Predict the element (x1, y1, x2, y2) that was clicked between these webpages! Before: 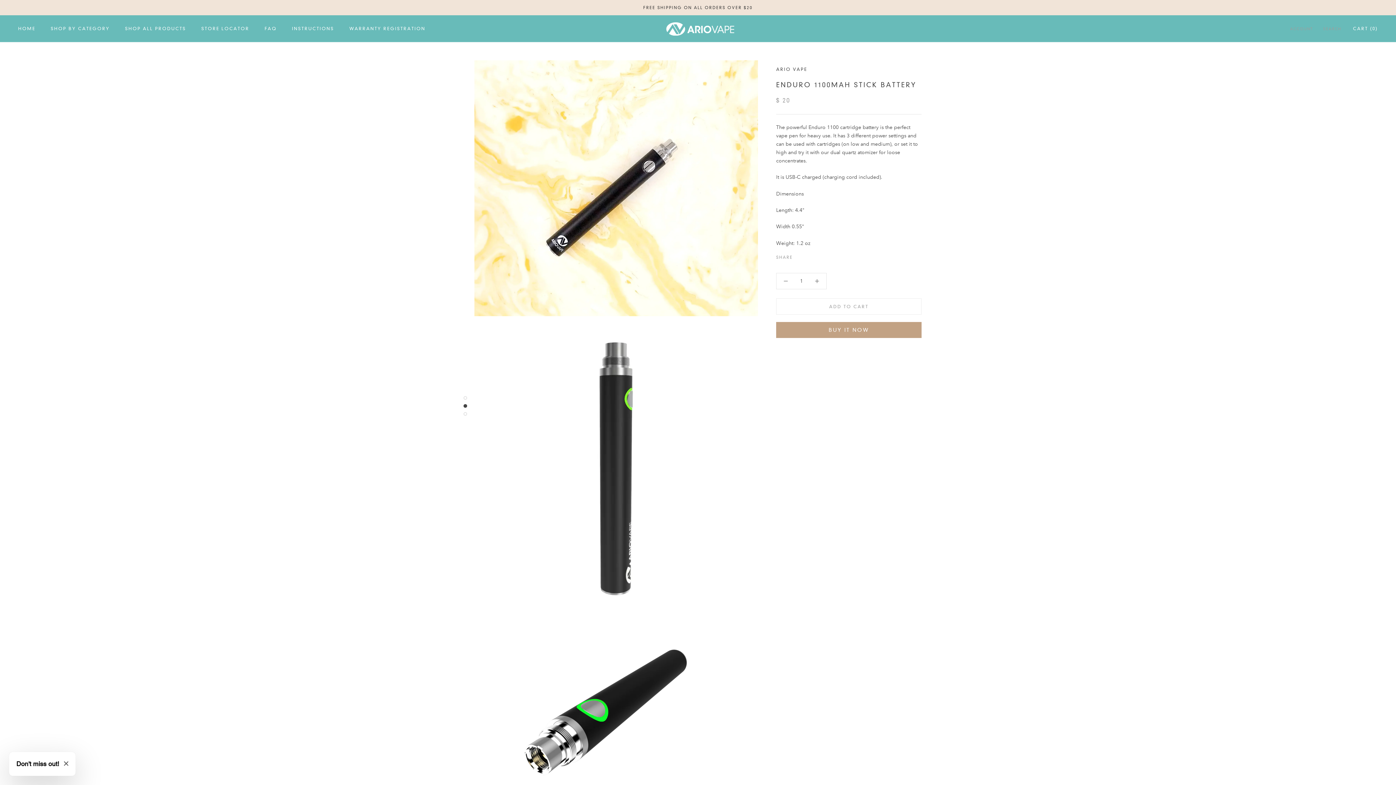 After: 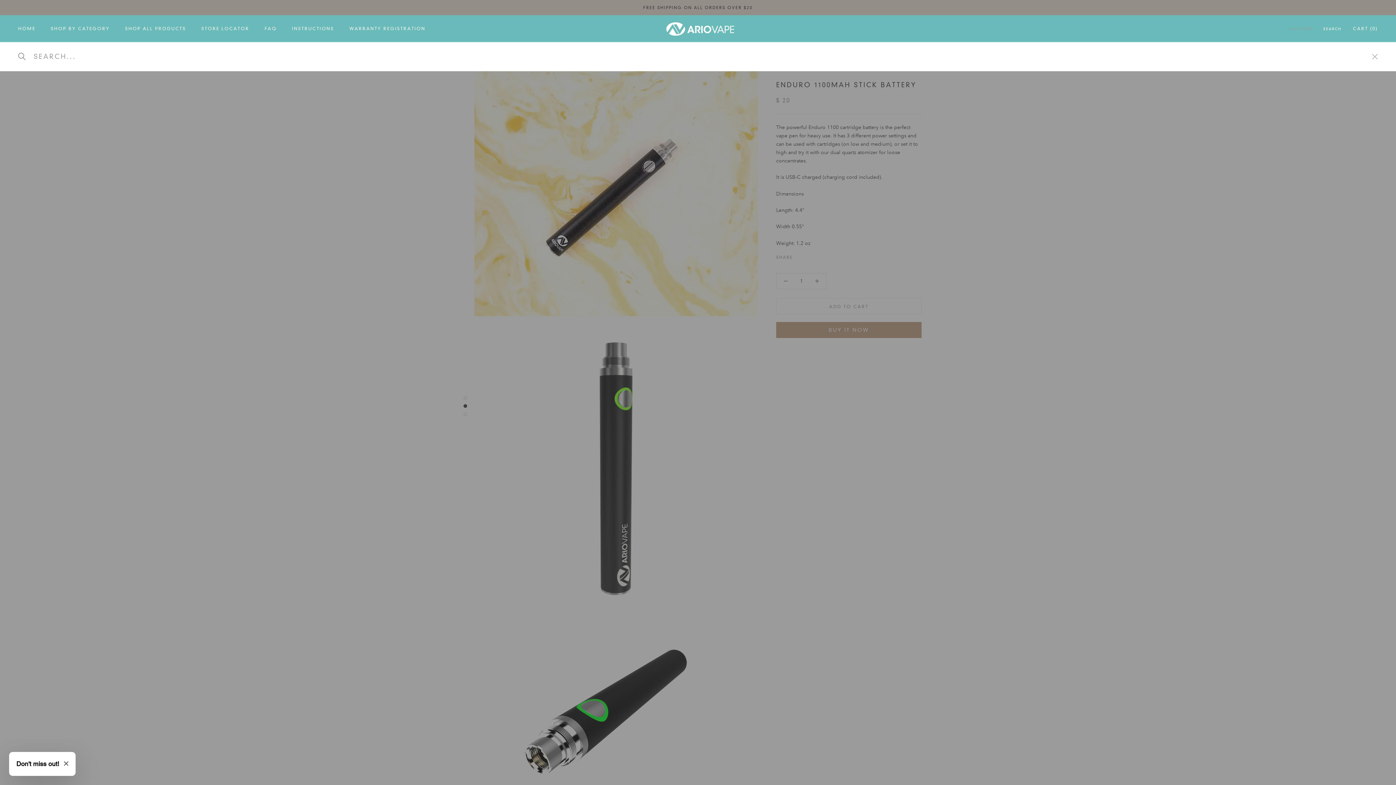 Action: label: SEARCH bbox: (1323, 26, 1341, 32)